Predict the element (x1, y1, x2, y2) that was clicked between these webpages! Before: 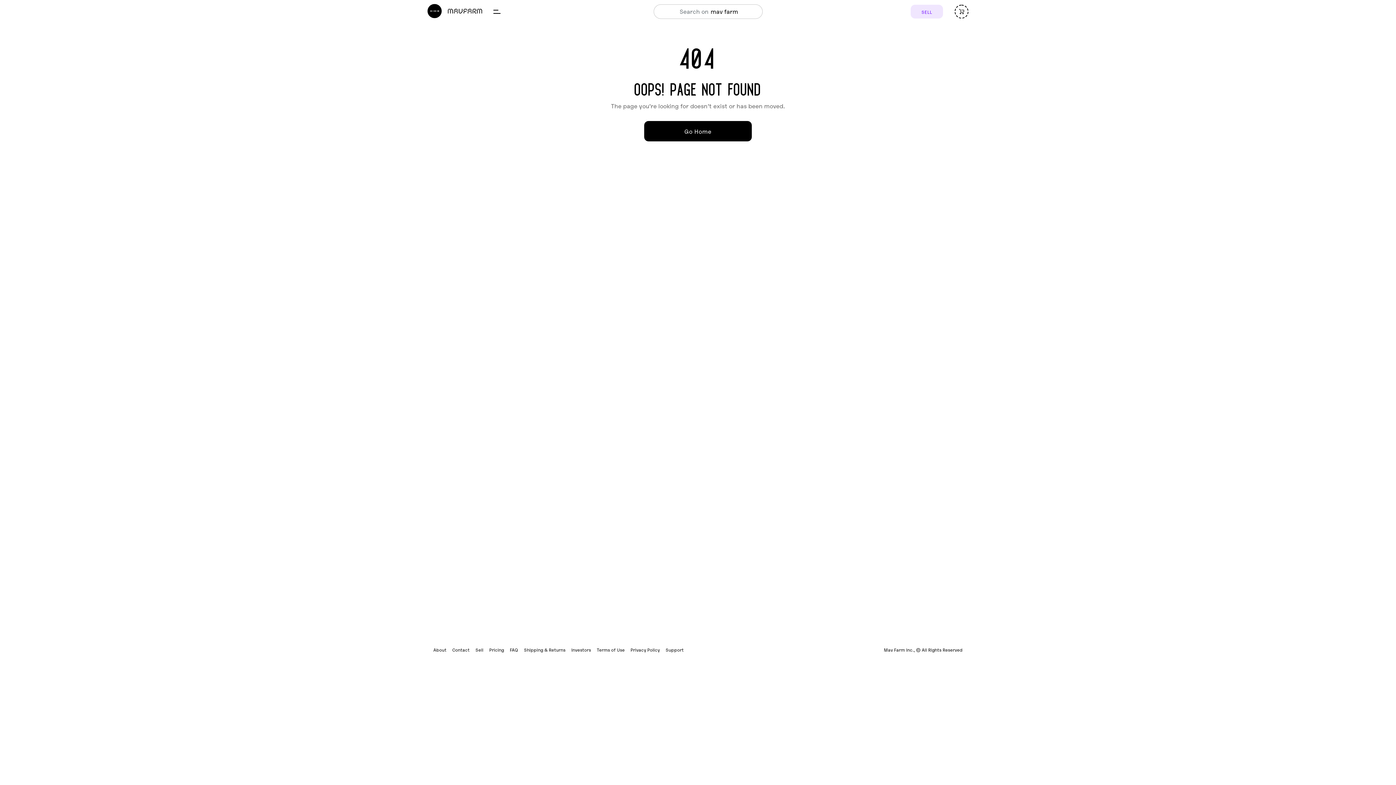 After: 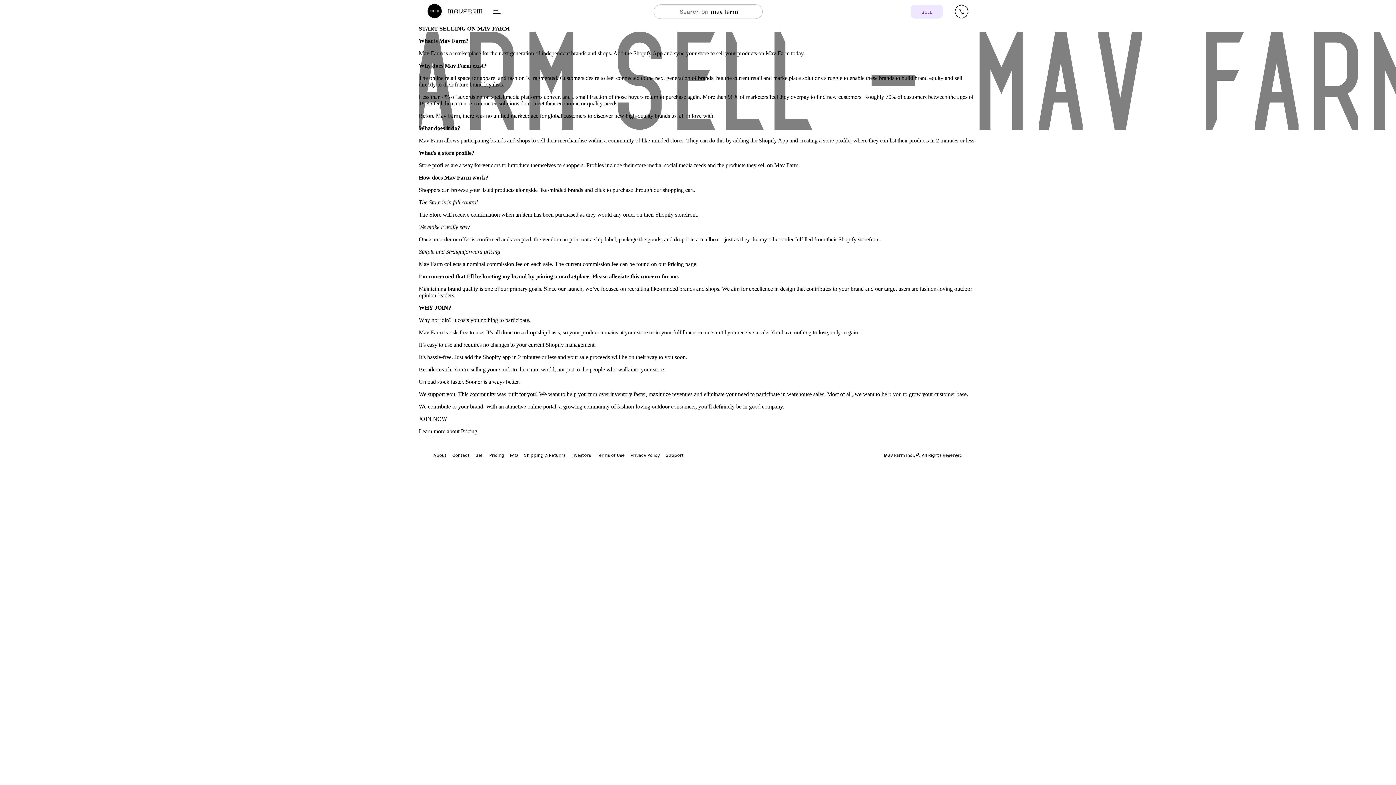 Action: label: Sell bbox: (475, 647, 483, 653)